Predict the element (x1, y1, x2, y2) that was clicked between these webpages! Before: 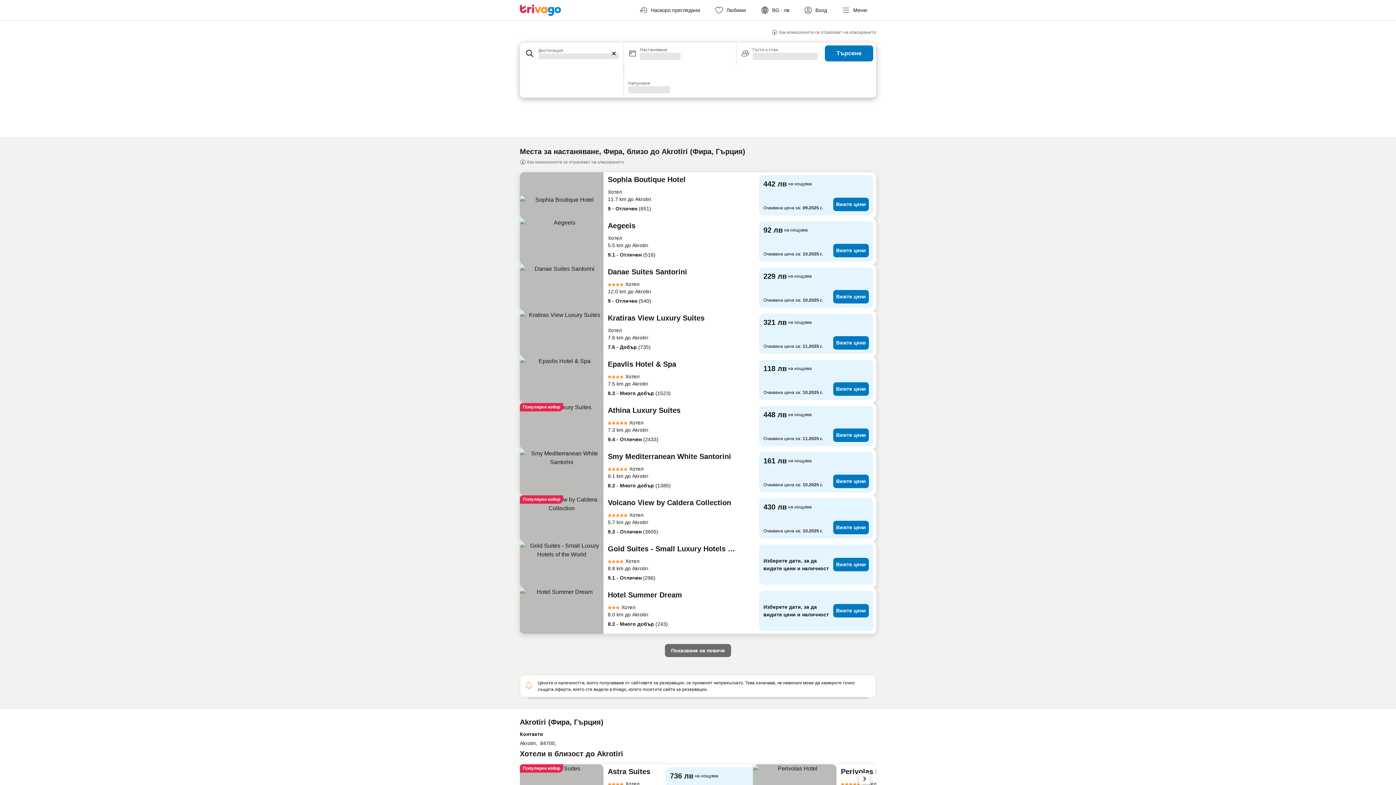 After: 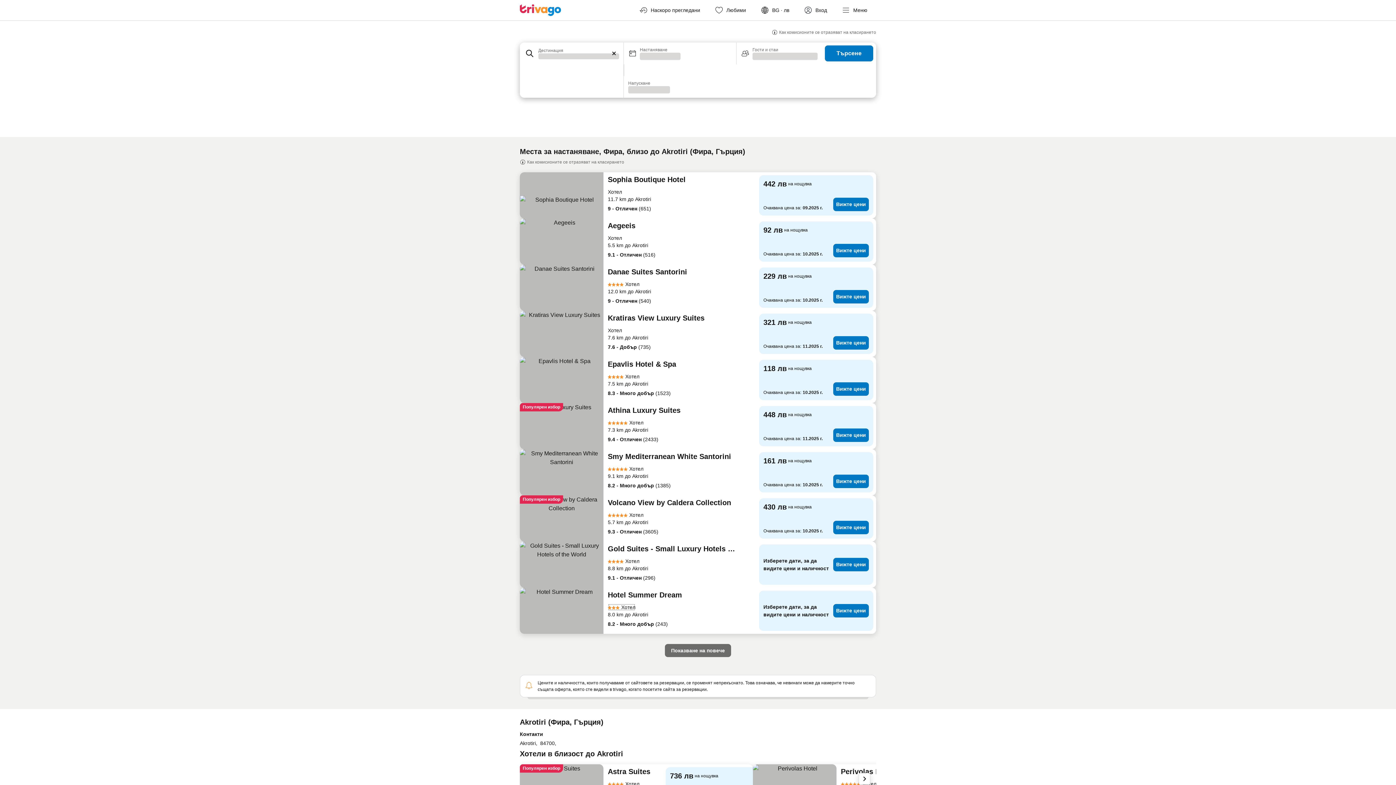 Action: label: Хотел bbox: (608, 604, 635, 611)